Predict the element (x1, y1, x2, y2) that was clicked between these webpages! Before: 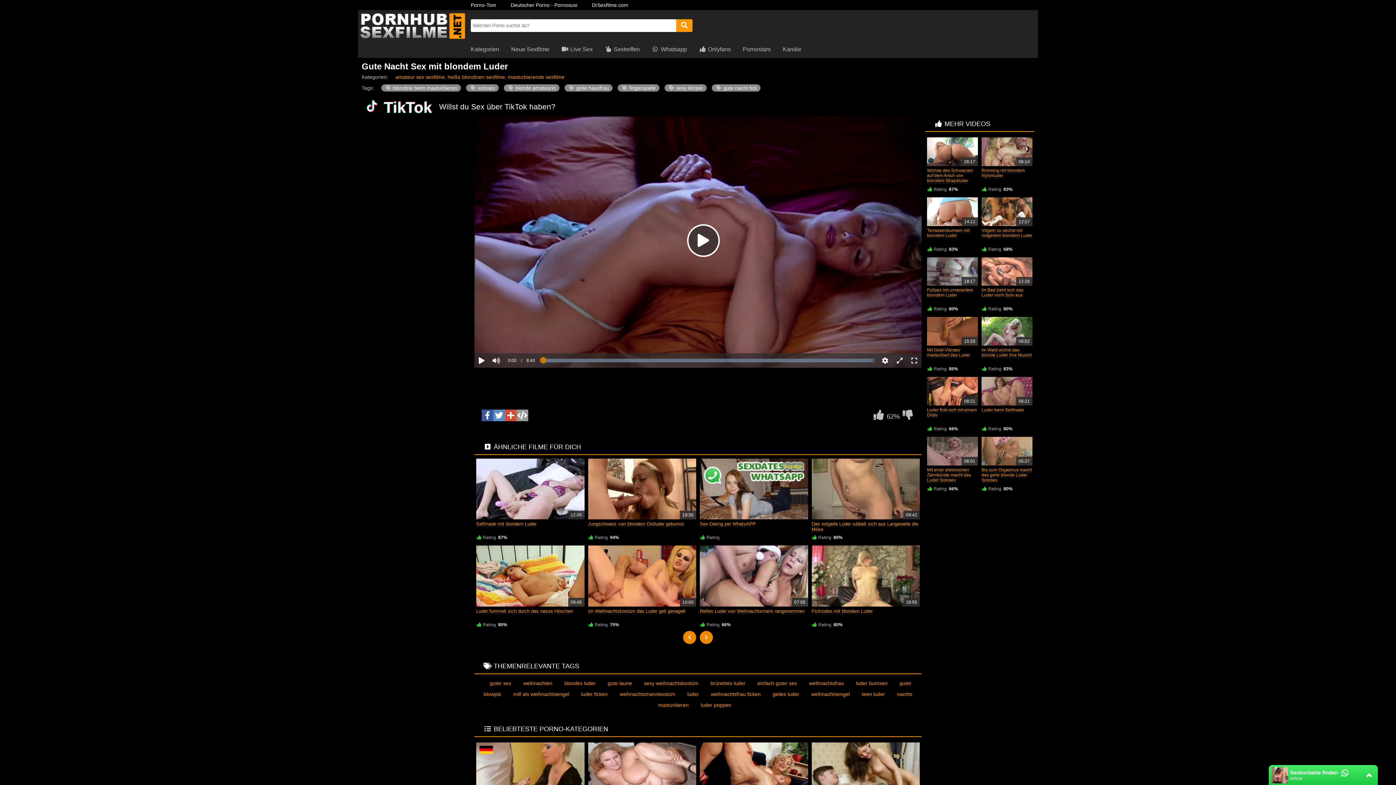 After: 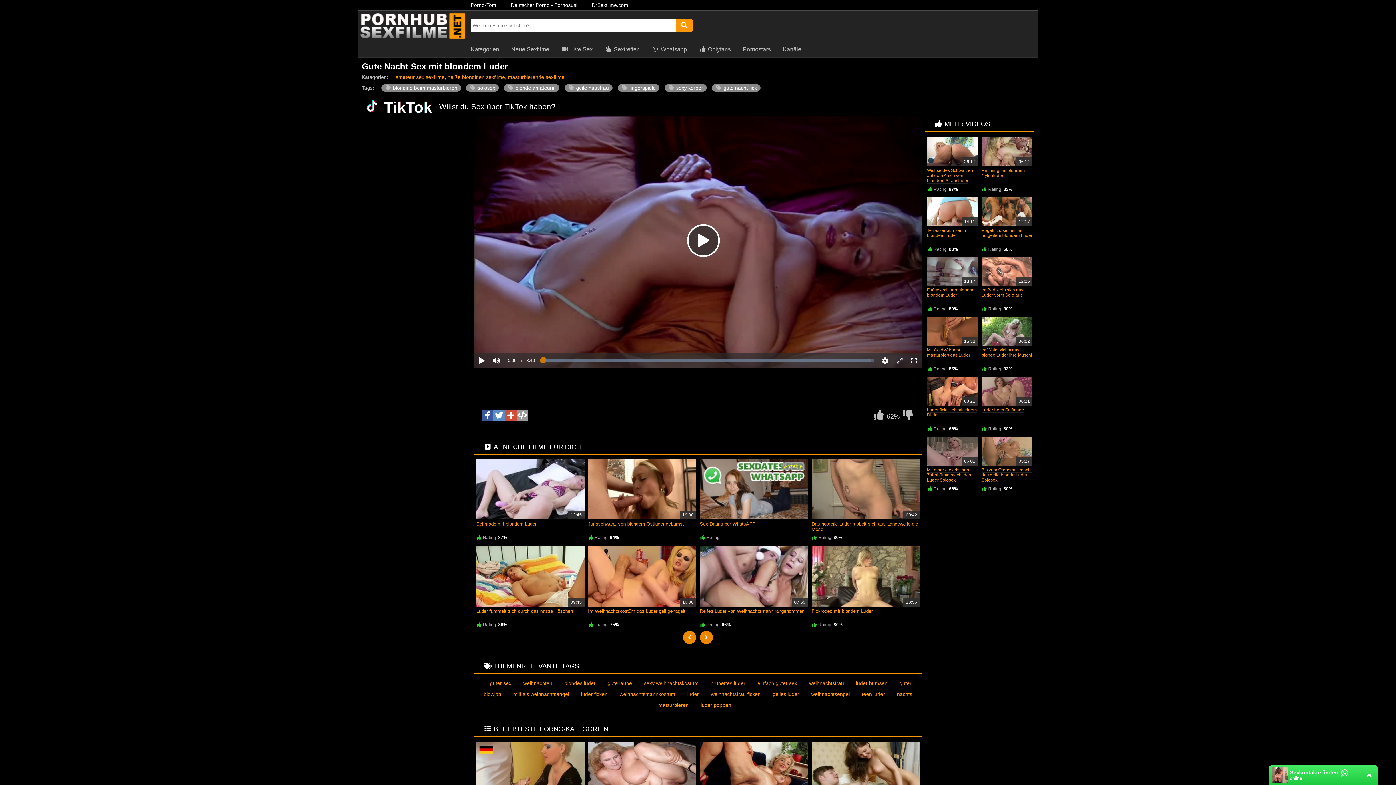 Action: bbox: (700, 458, 808, 519)